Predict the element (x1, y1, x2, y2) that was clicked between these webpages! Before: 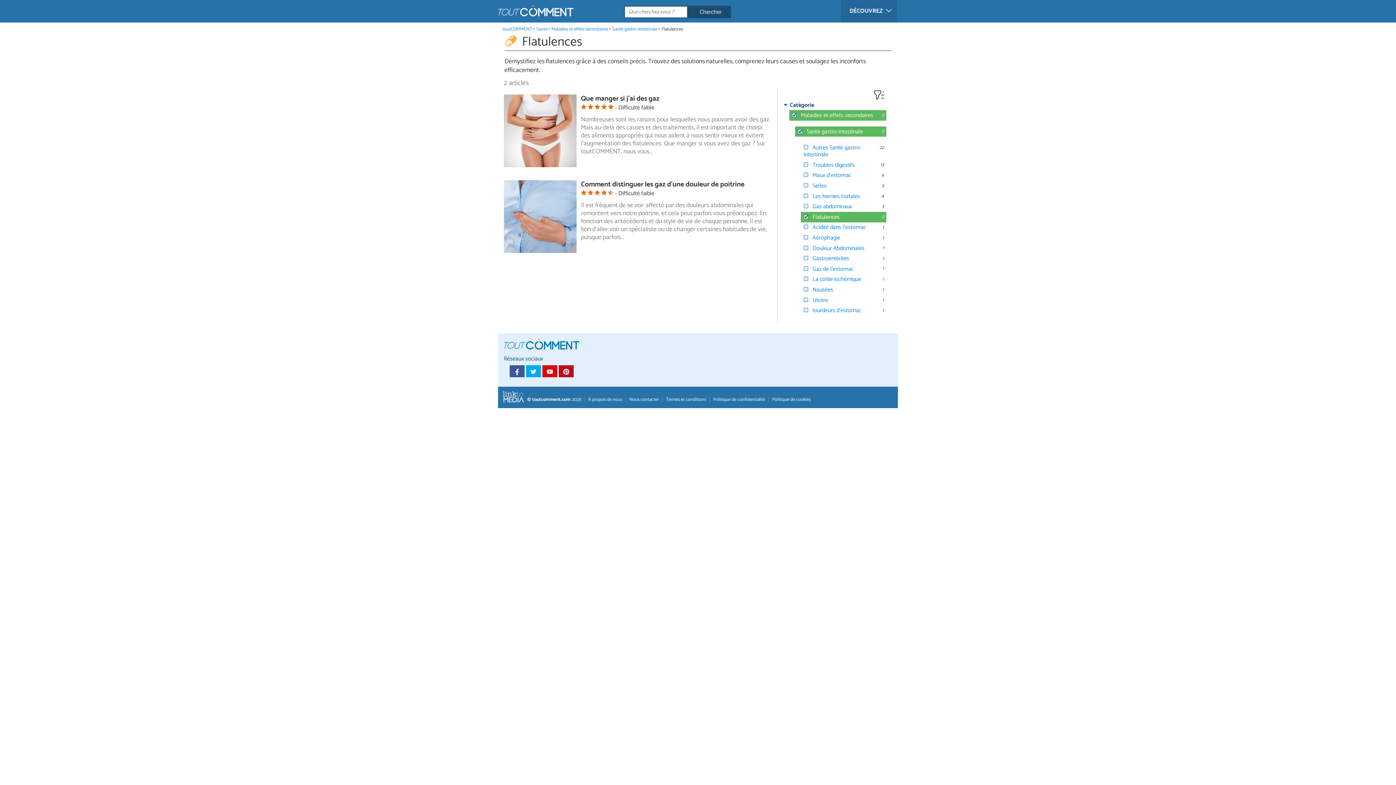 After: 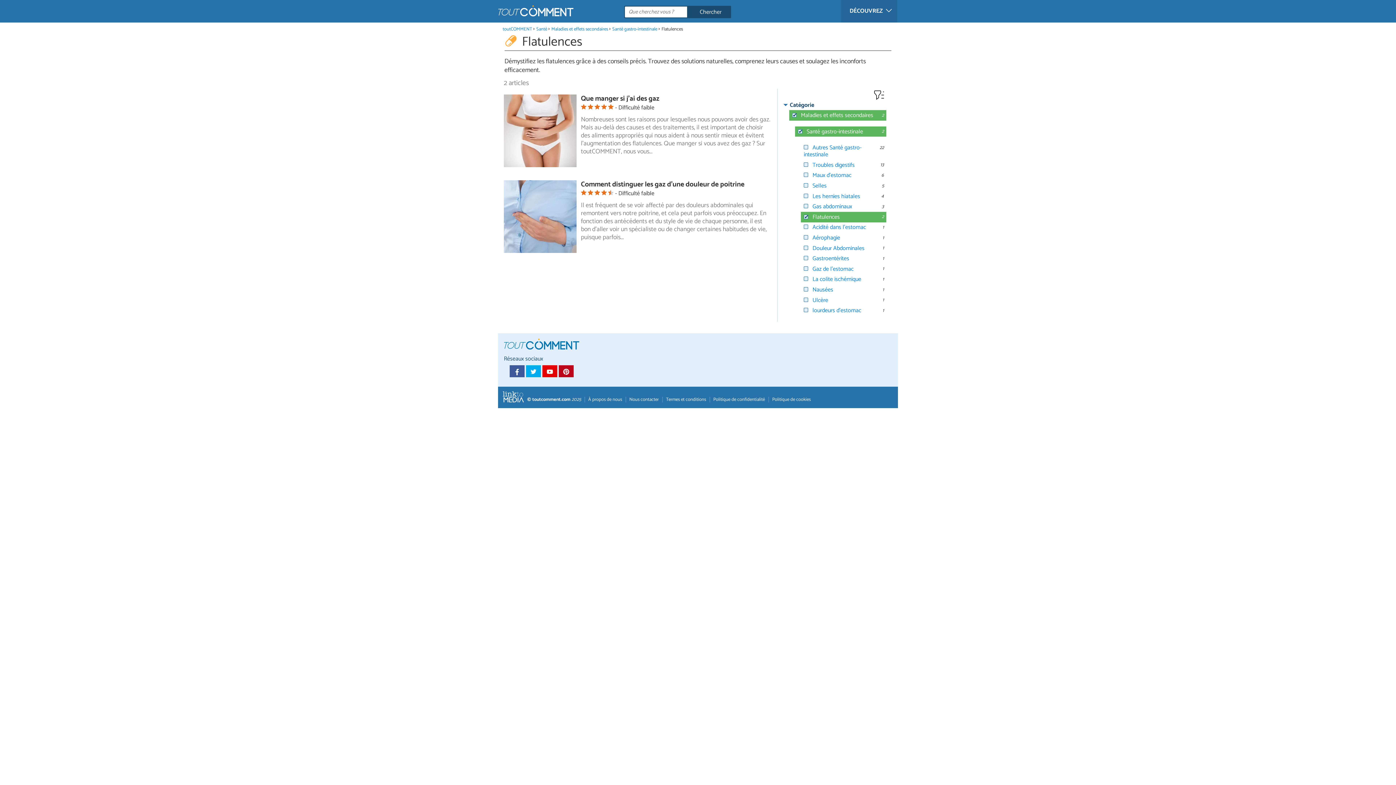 Action: bbox: (502, 391, 523, 403)